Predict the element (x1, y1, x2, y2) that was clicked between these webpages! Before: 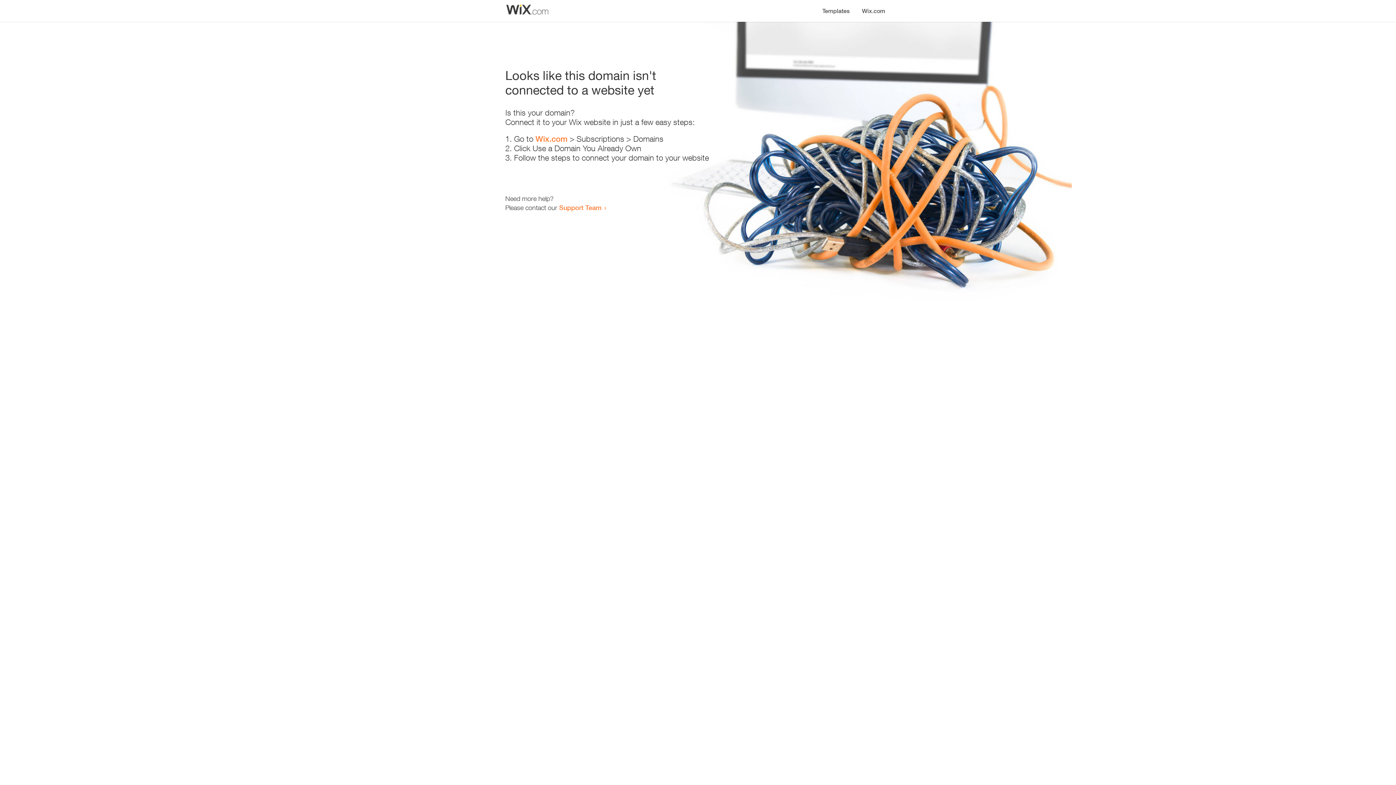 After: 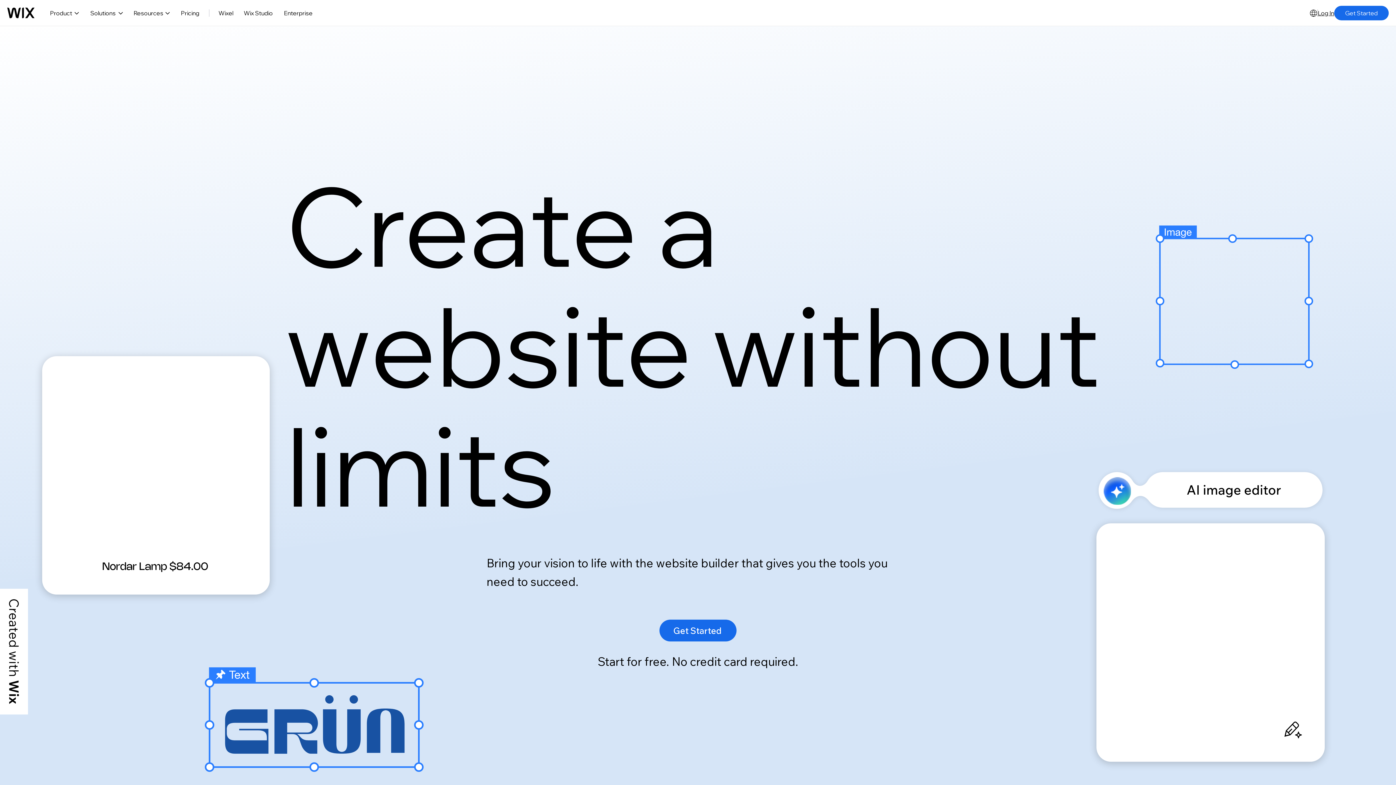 Action: bbox: (535, 134, 567, 143) label: Wix.com